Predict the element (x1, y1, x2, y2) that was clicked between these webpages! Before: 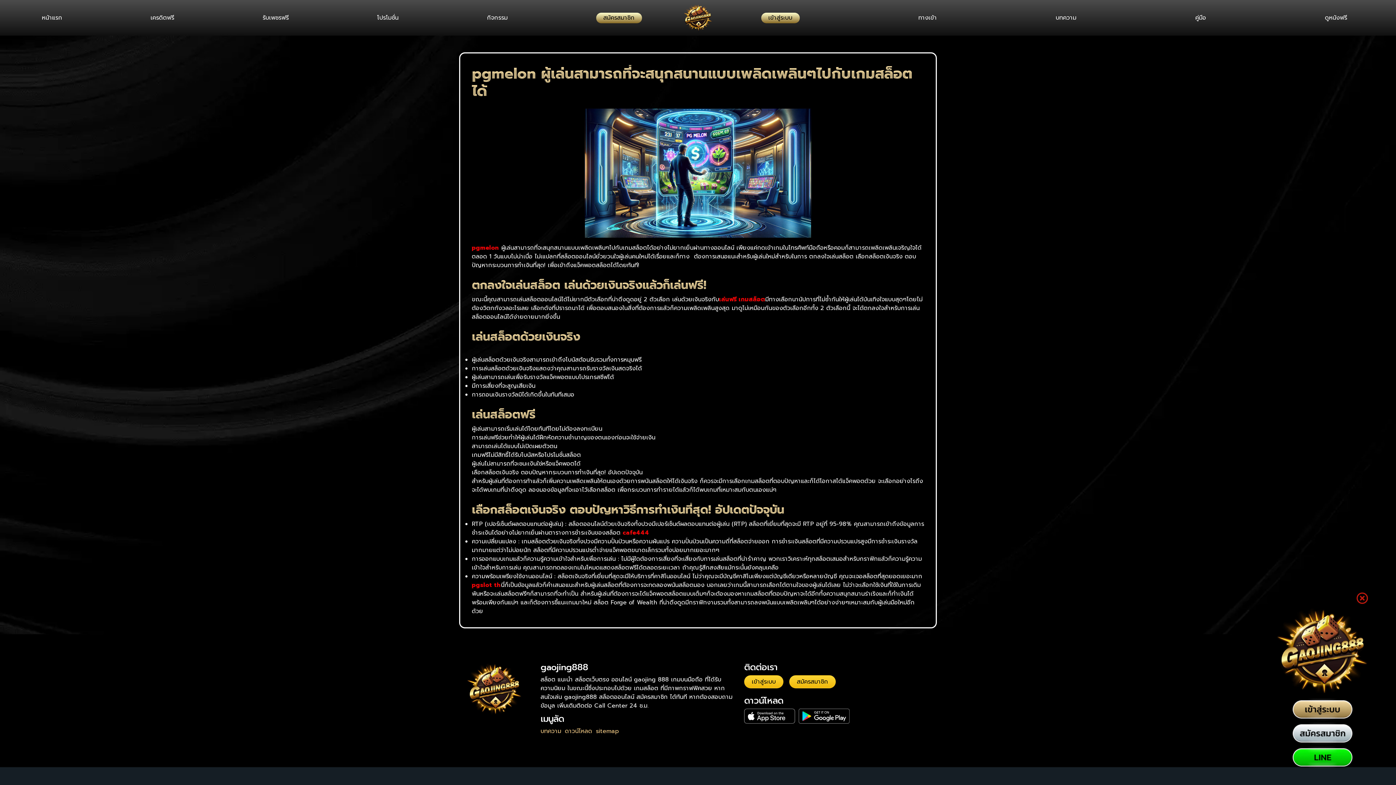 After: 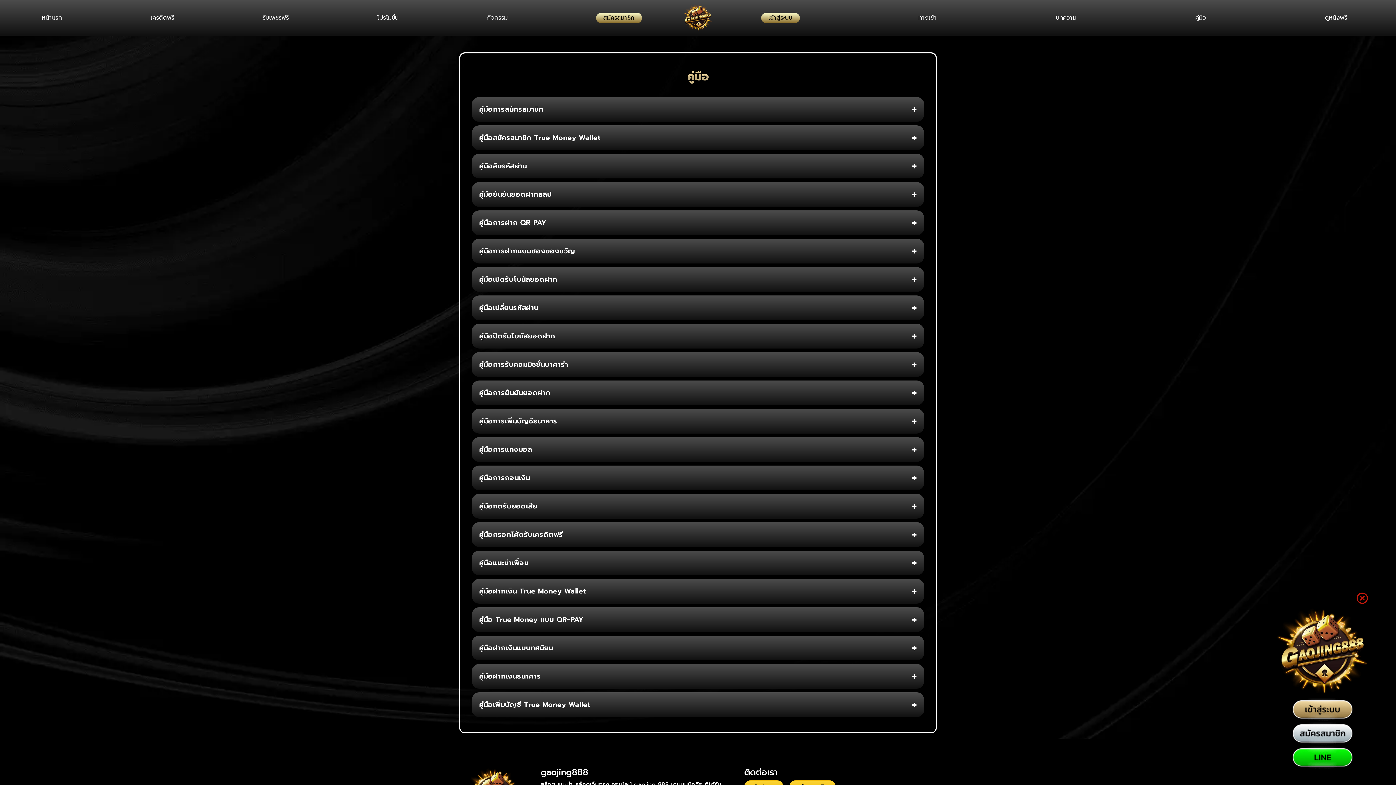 Action: bbox: (1195, 13, 1206, 22) label: คู่มือ